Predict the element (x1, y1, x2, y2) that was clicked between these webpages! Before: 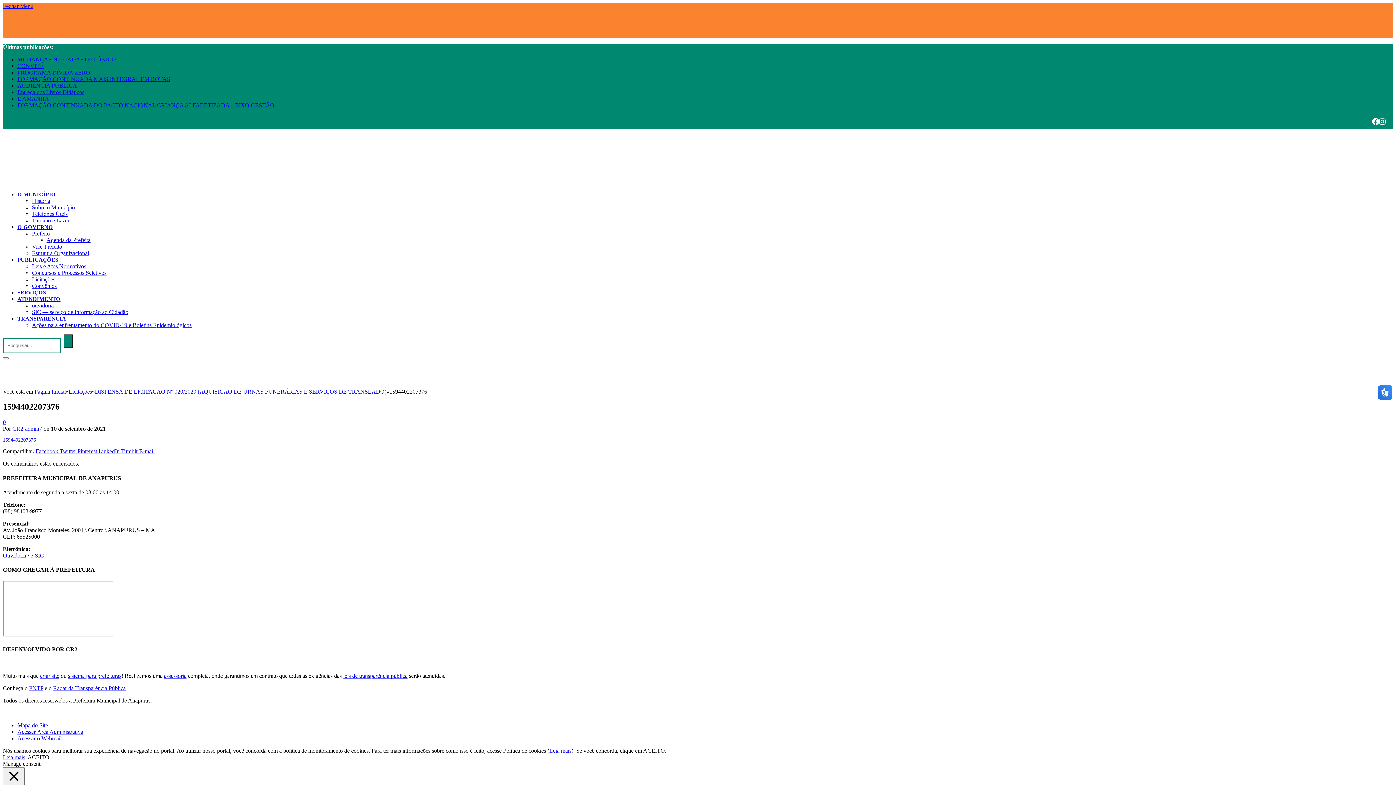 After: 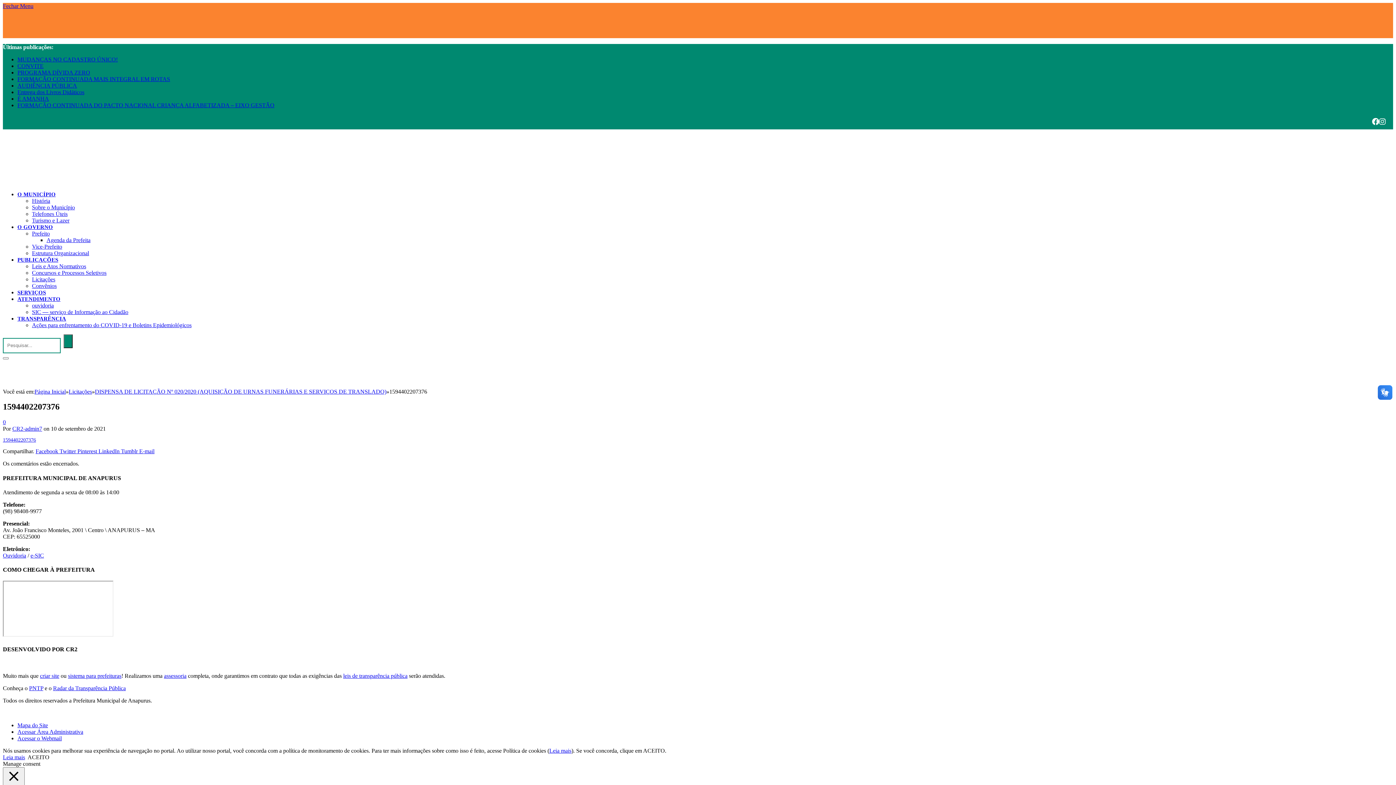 Action: label: Convênios bbox: (32, 282, 56, 289)